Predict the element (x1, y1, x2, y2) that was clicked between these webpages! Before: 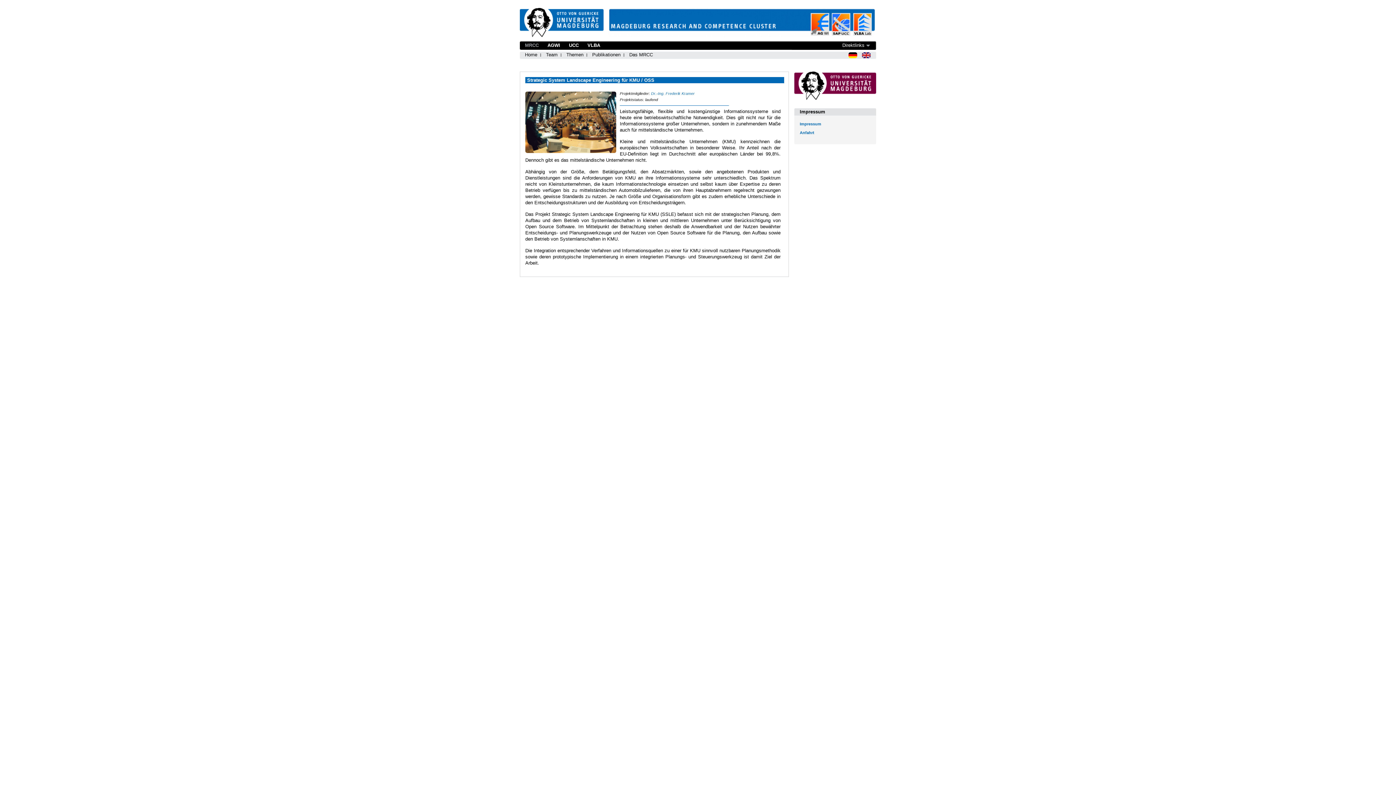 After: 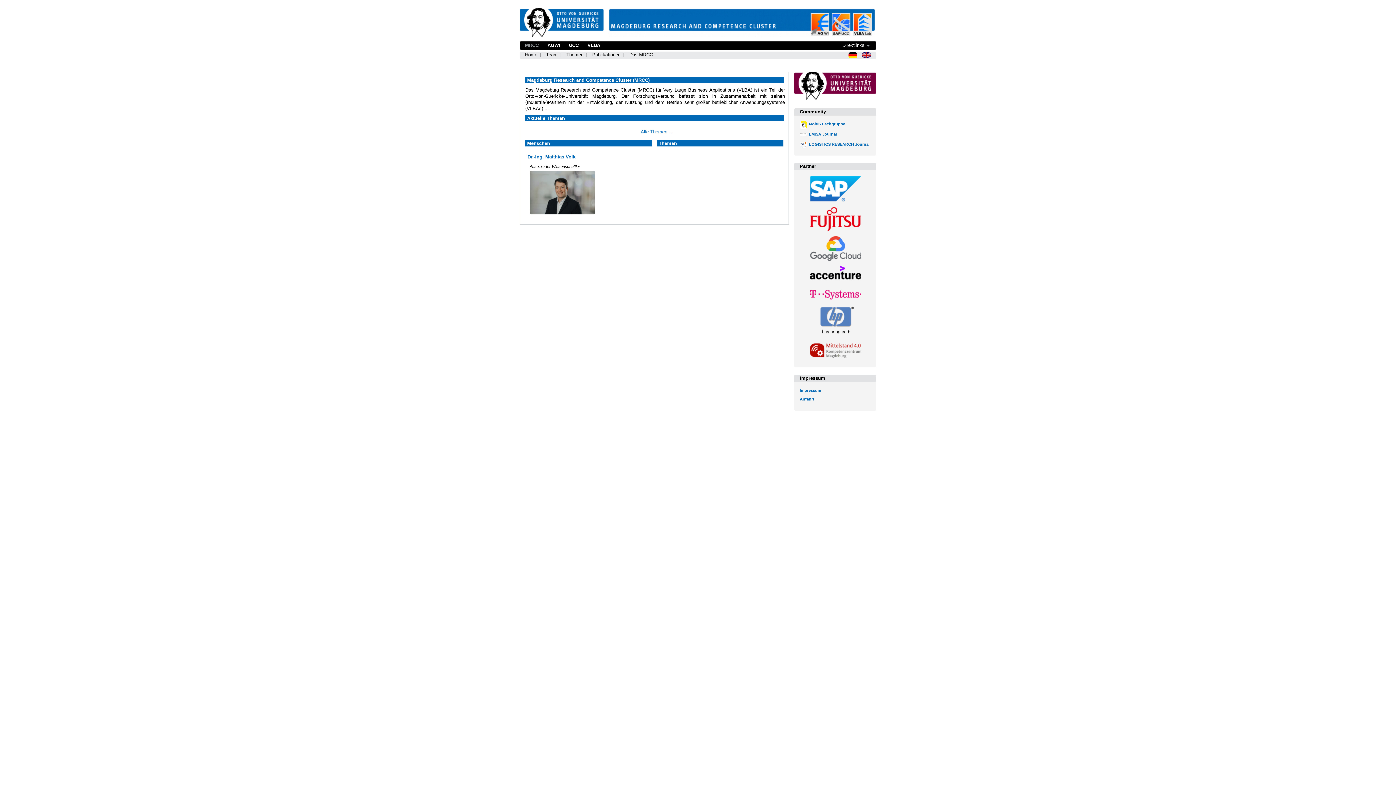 Action: label: MRCC bbox: (525, 42, 538, 48)